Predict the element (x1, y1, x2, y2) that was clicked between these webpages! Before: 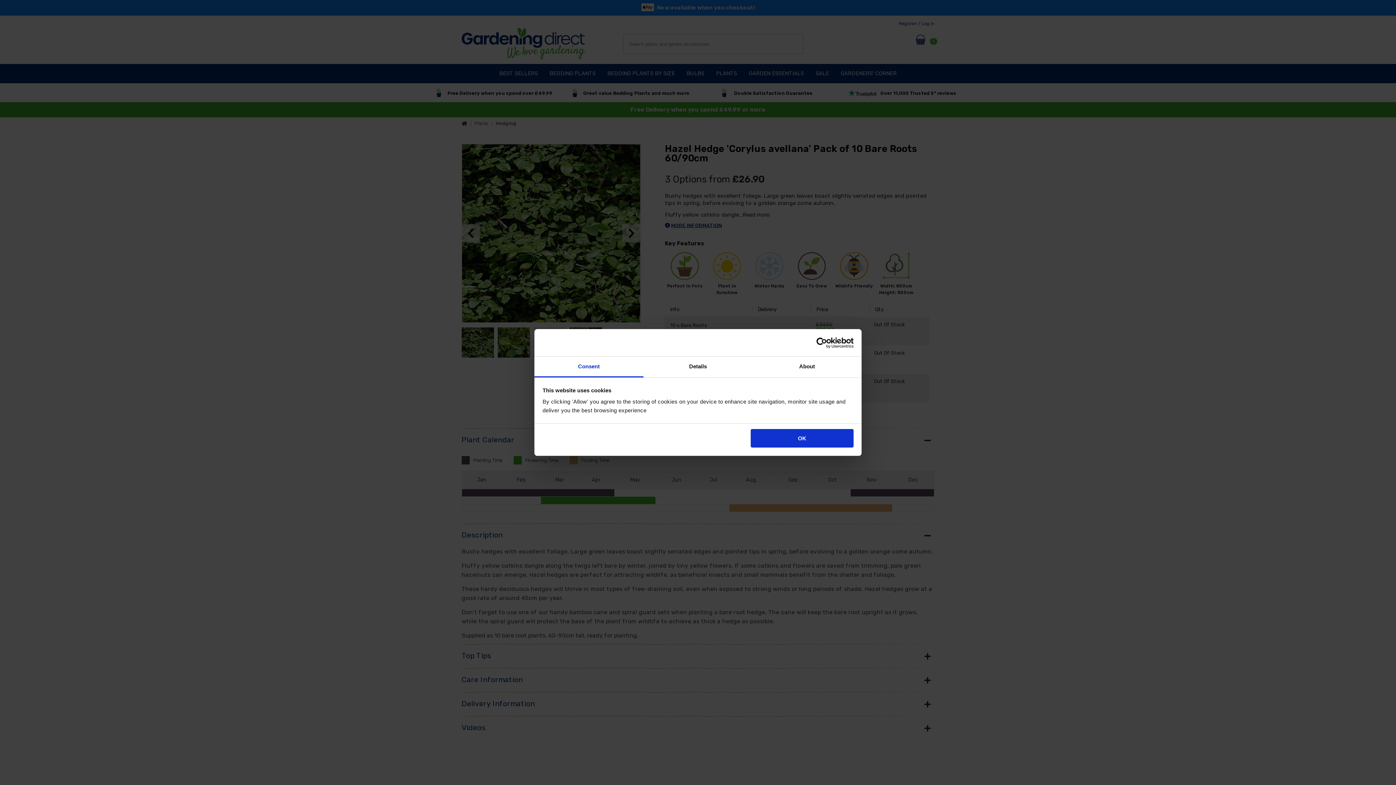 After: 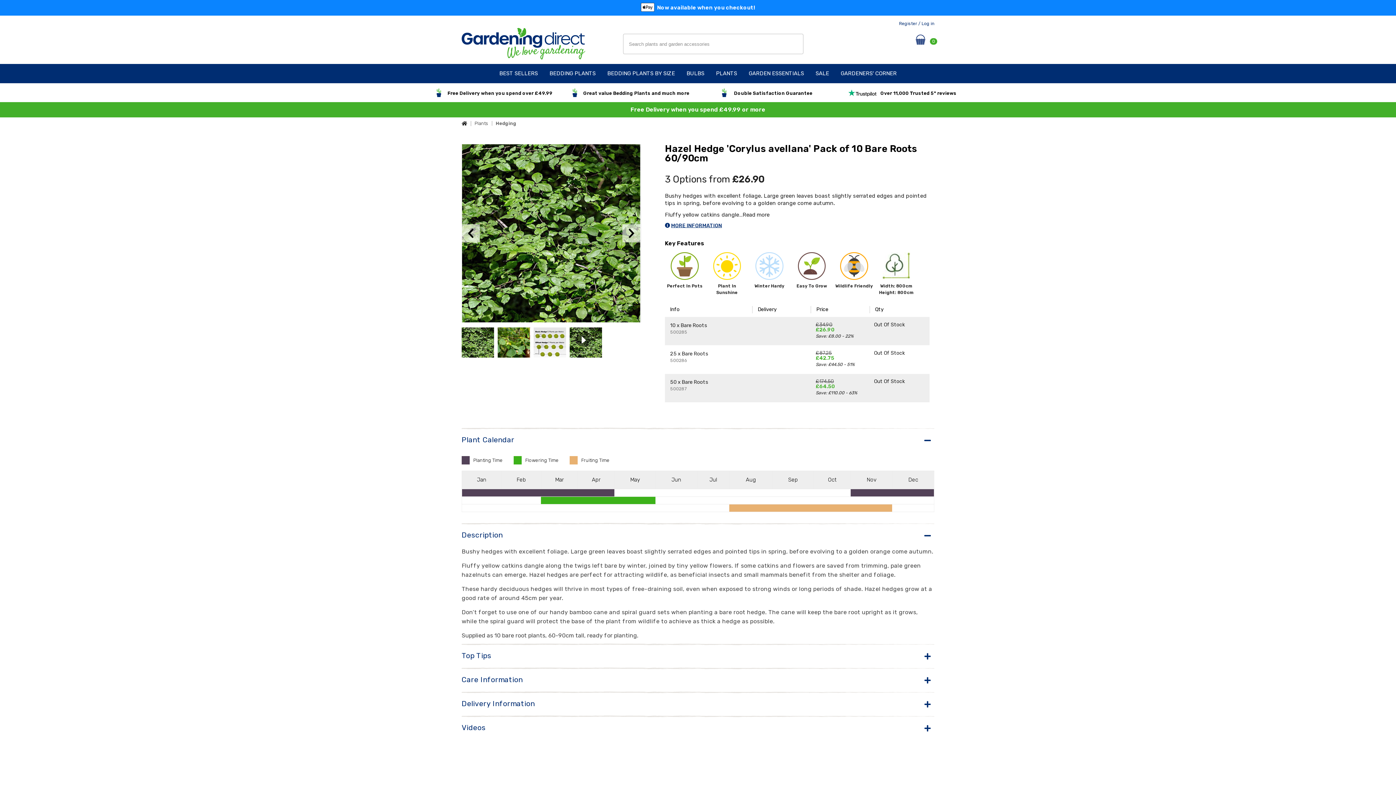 Action: label: OK bbox: (751, 429, 853, 447)